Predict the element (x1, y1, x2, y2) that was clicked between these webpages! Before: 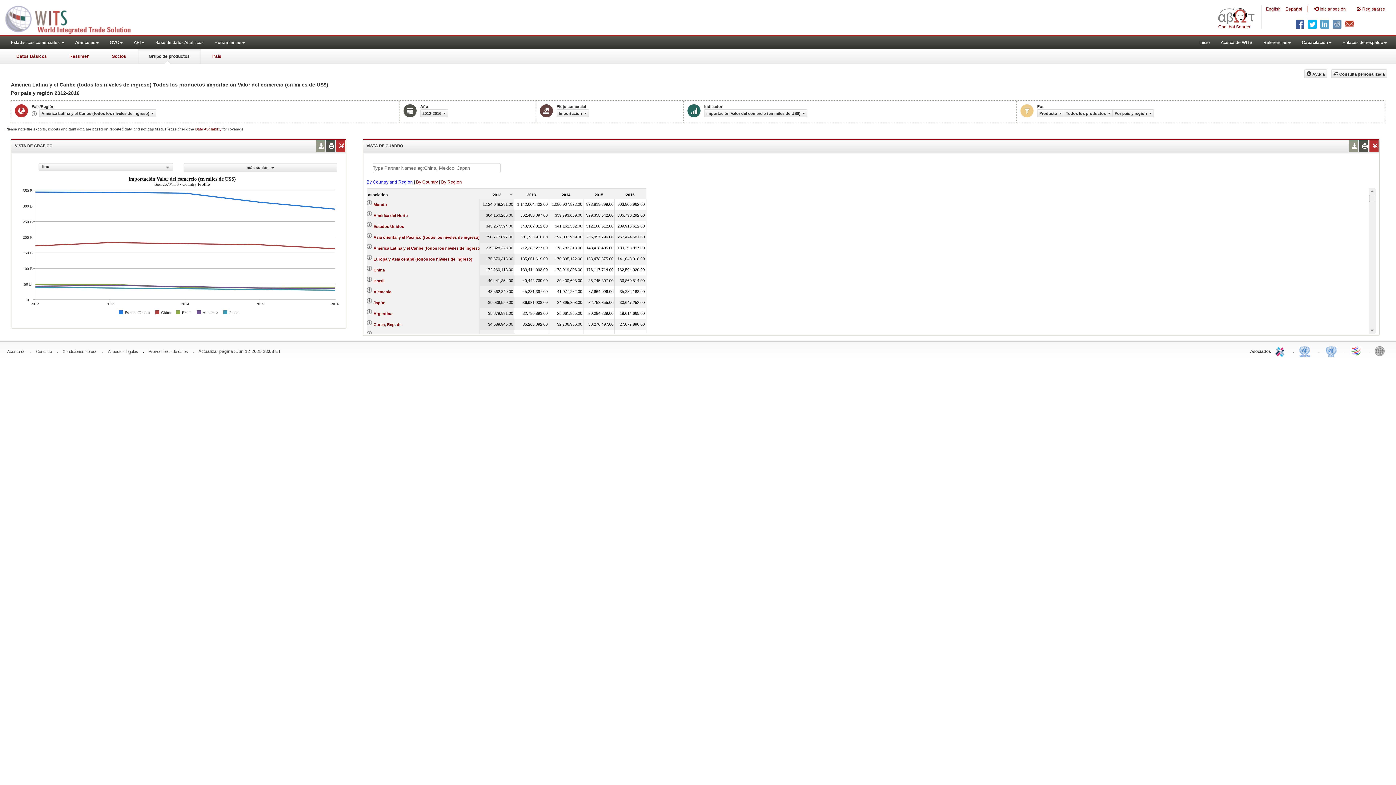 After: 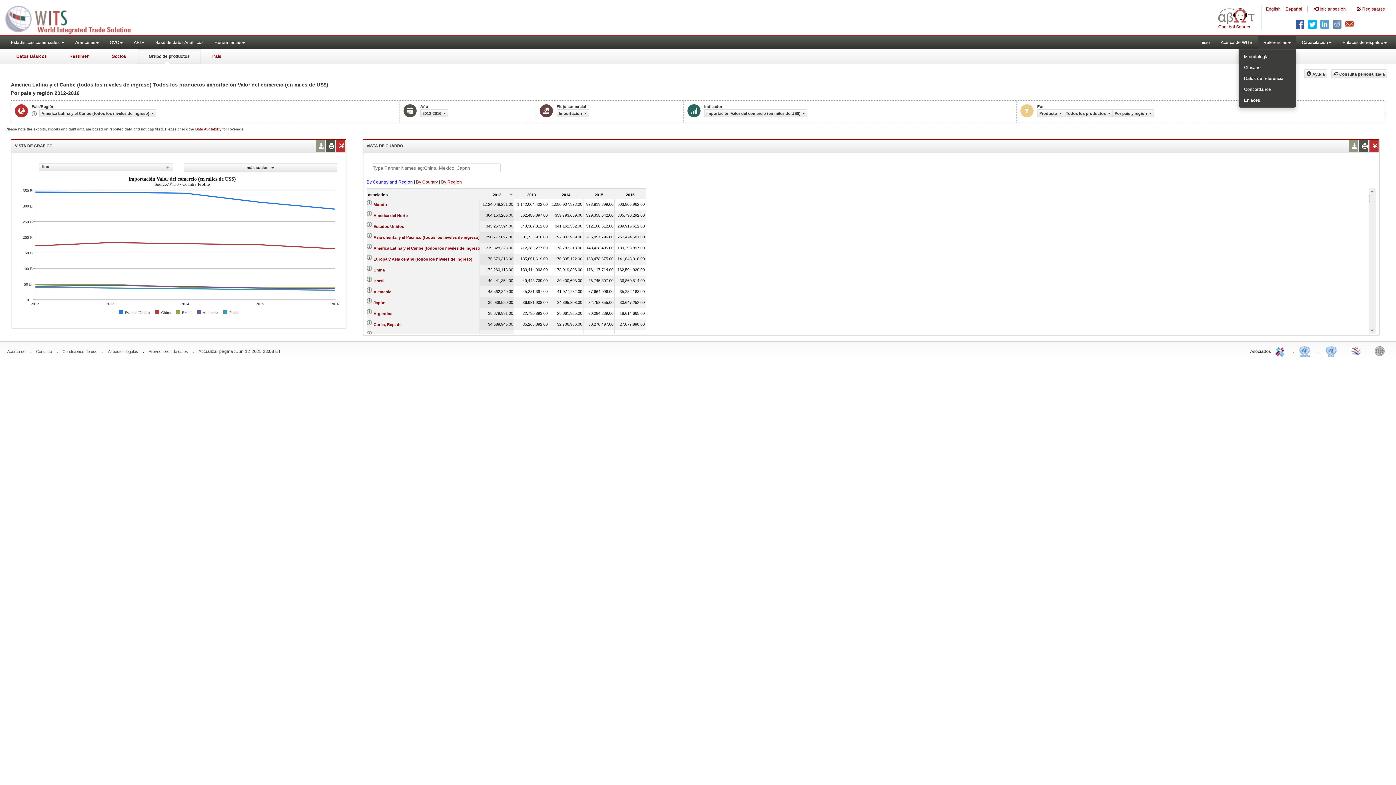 Action: bbox: (1258, 36, 1296, 49) label: Referencias